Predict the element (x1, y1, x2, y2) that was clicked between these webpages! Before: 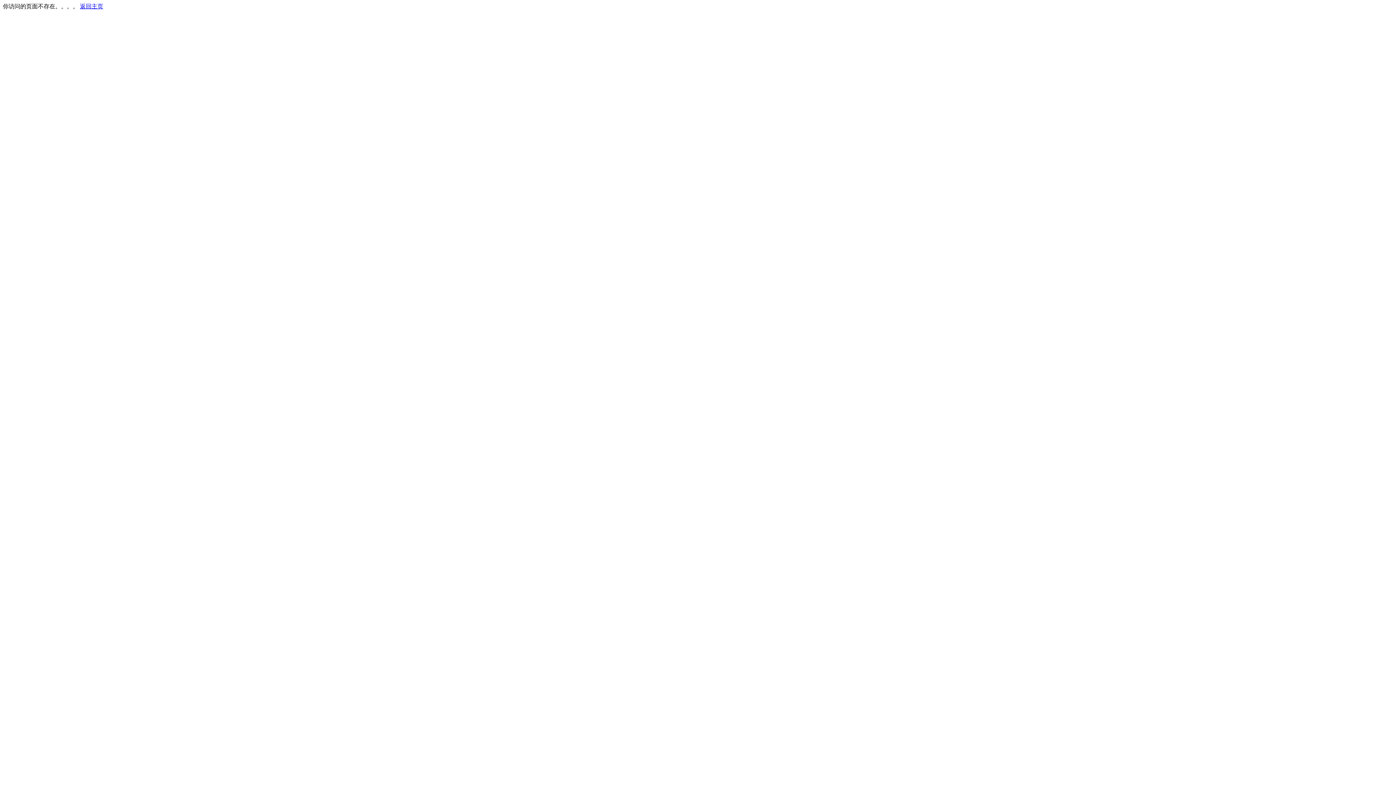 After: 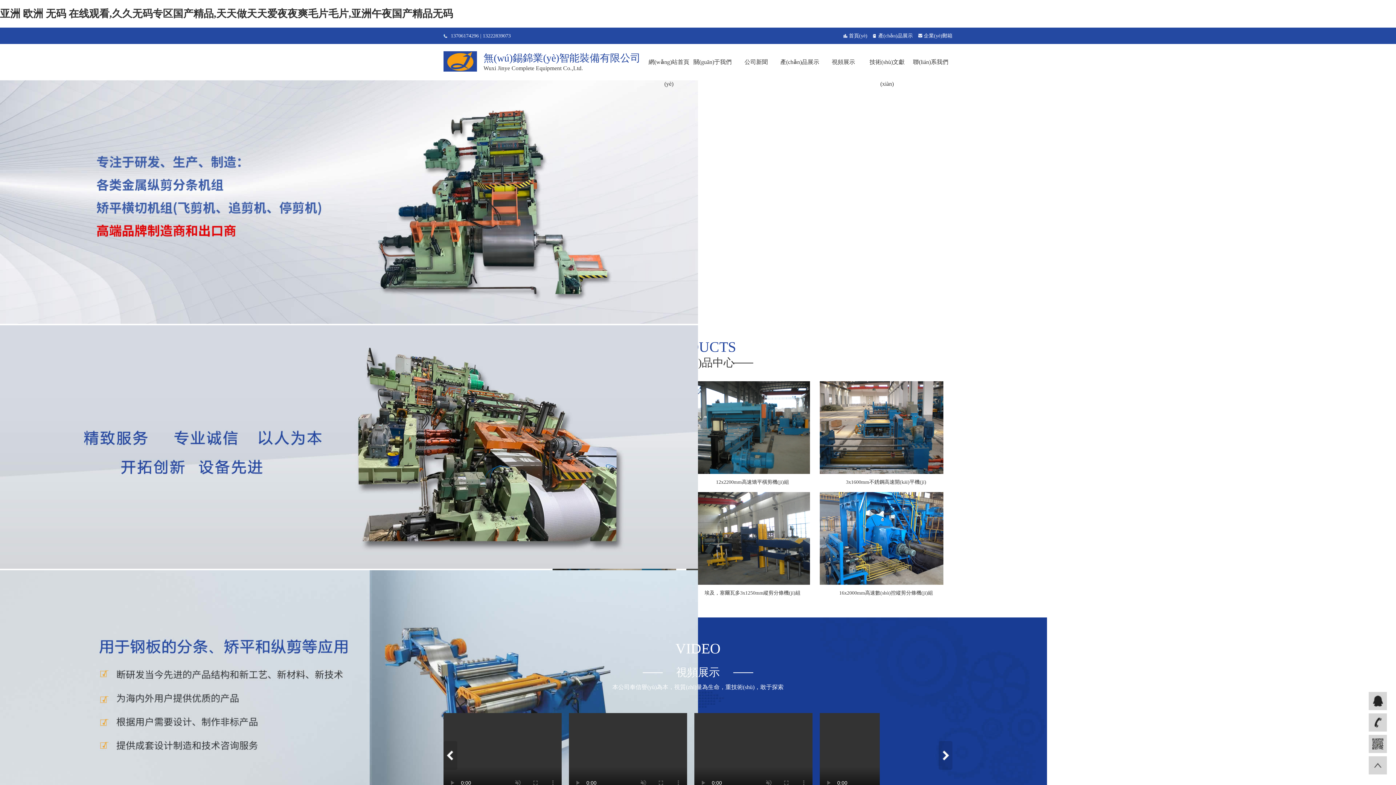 Action: label: 返回主页 bbox: (80, 3, 103, 9)